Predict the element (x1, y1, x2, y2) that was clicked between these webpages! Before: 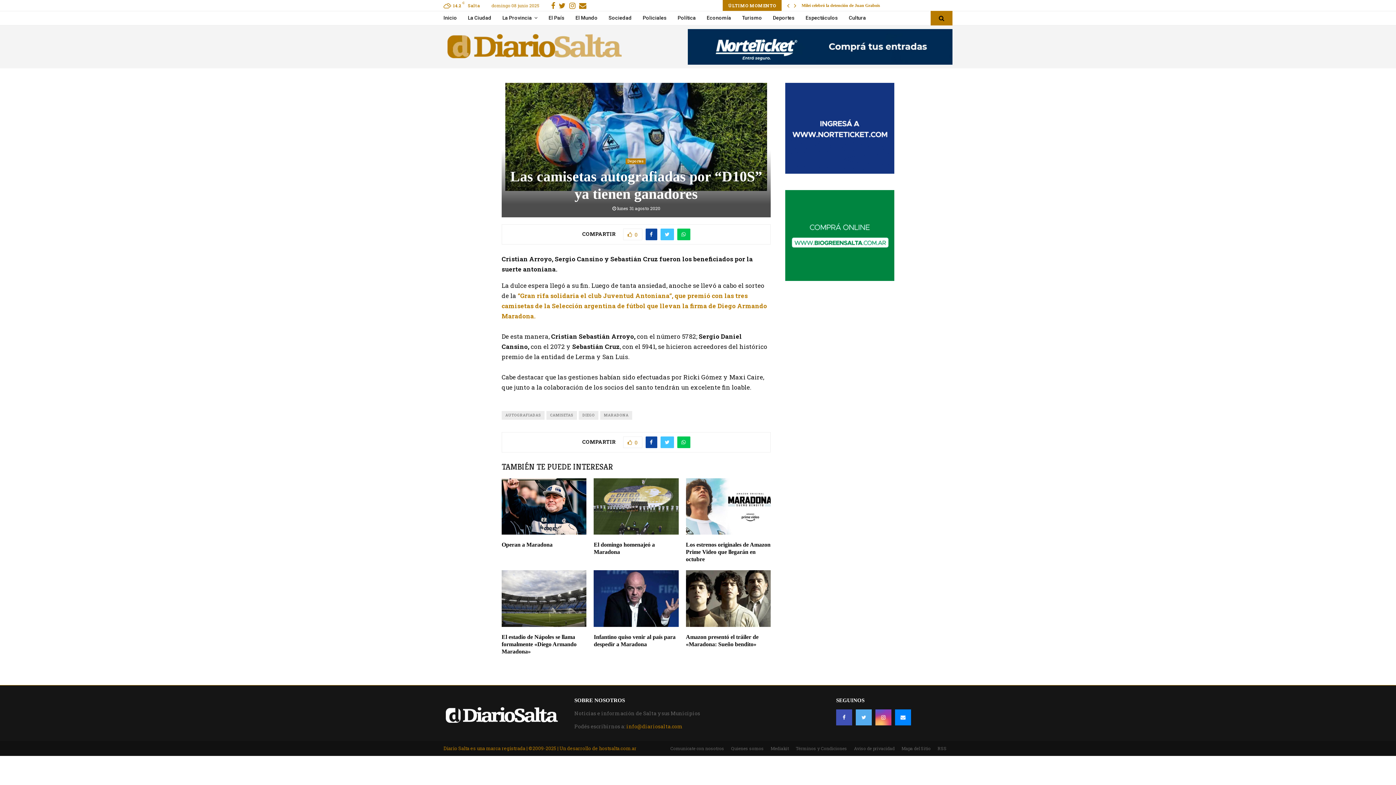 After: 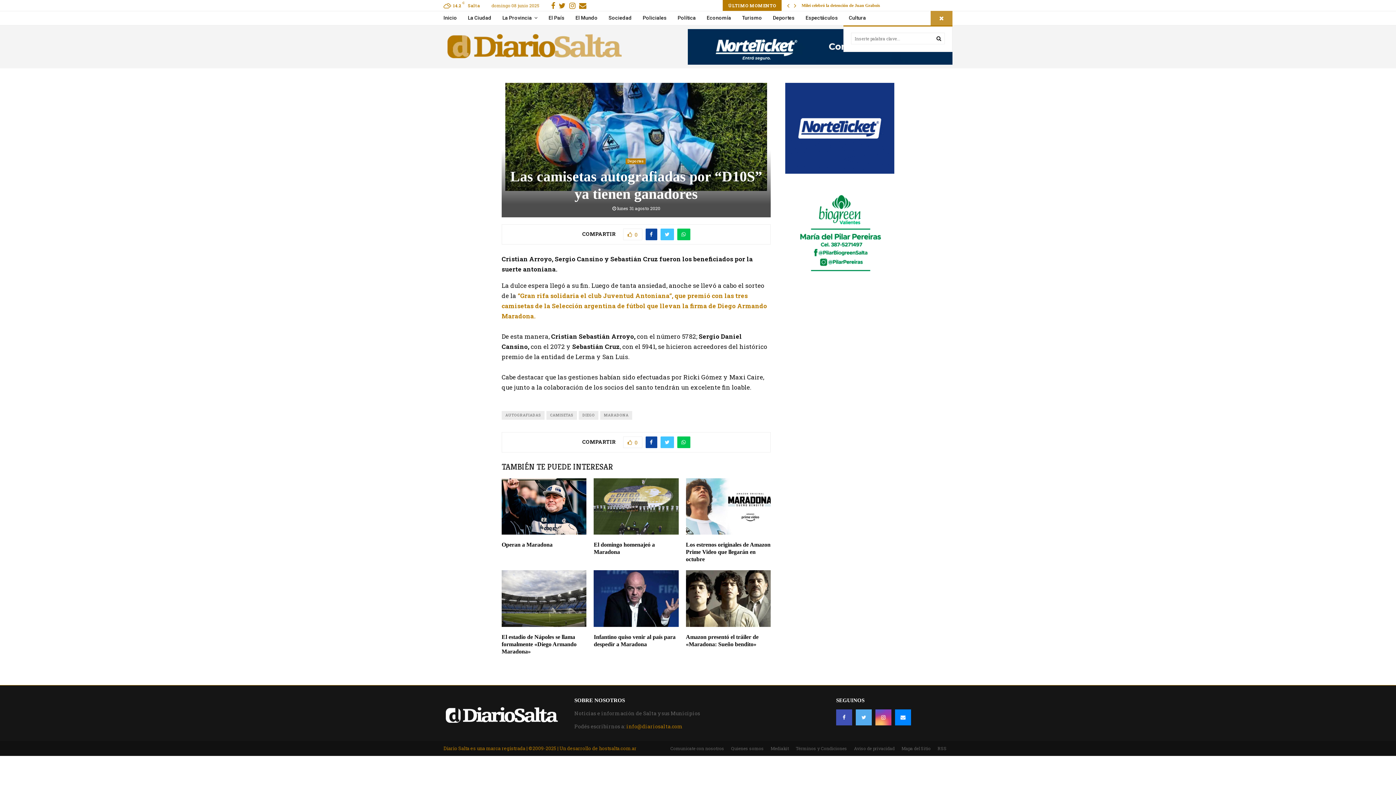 Action: bbox: (930, 10, 952, 25)